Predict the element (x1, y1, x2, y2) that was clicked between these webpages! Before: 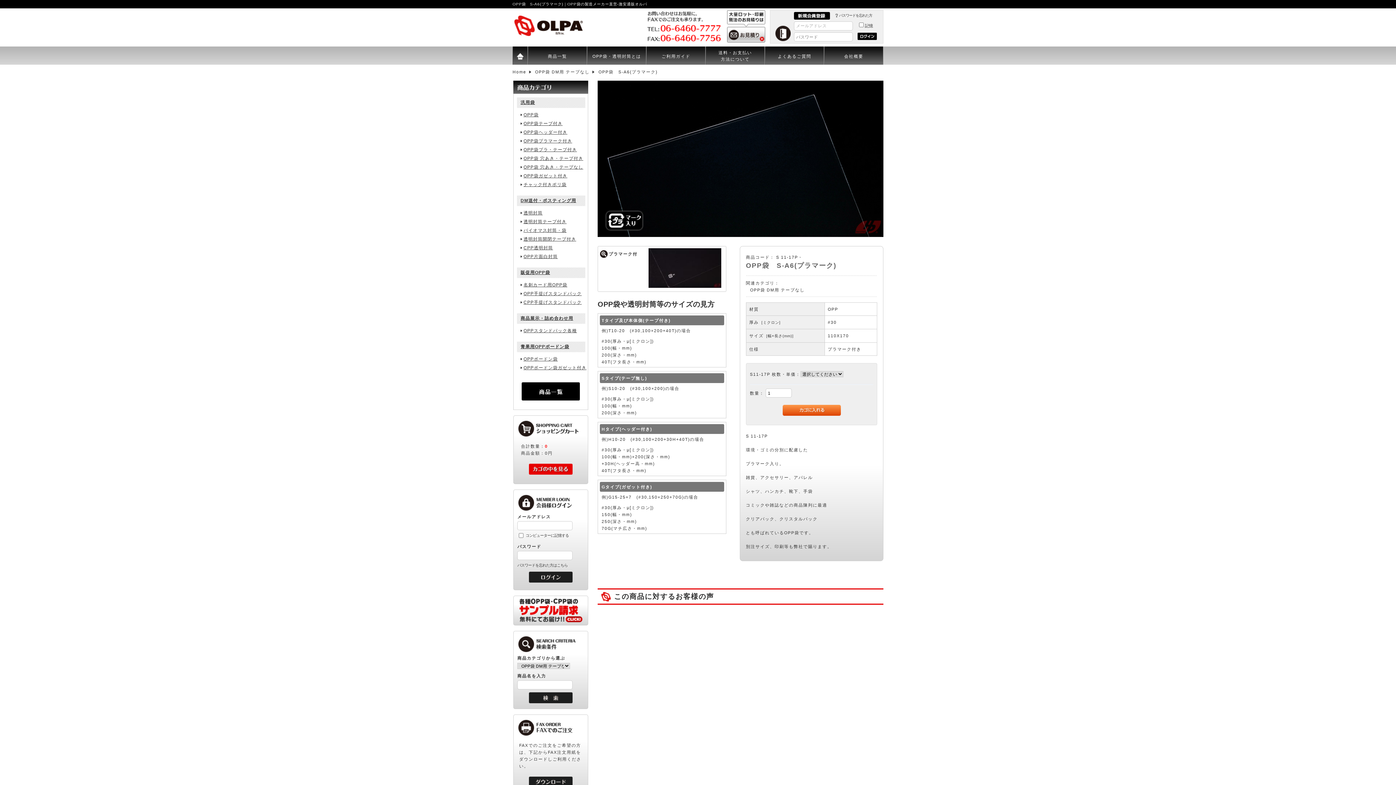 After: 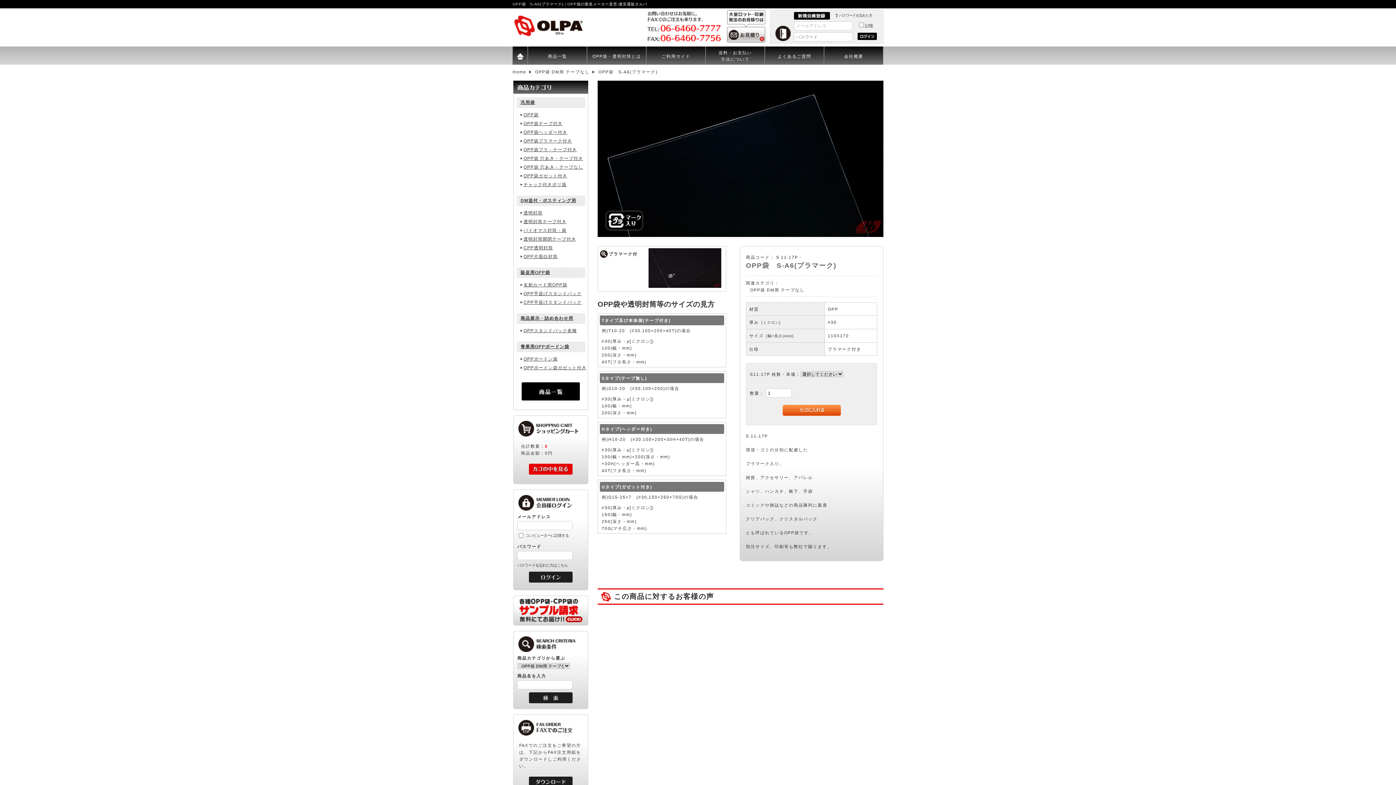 Action: bbox: (794, 16, 830, 20)